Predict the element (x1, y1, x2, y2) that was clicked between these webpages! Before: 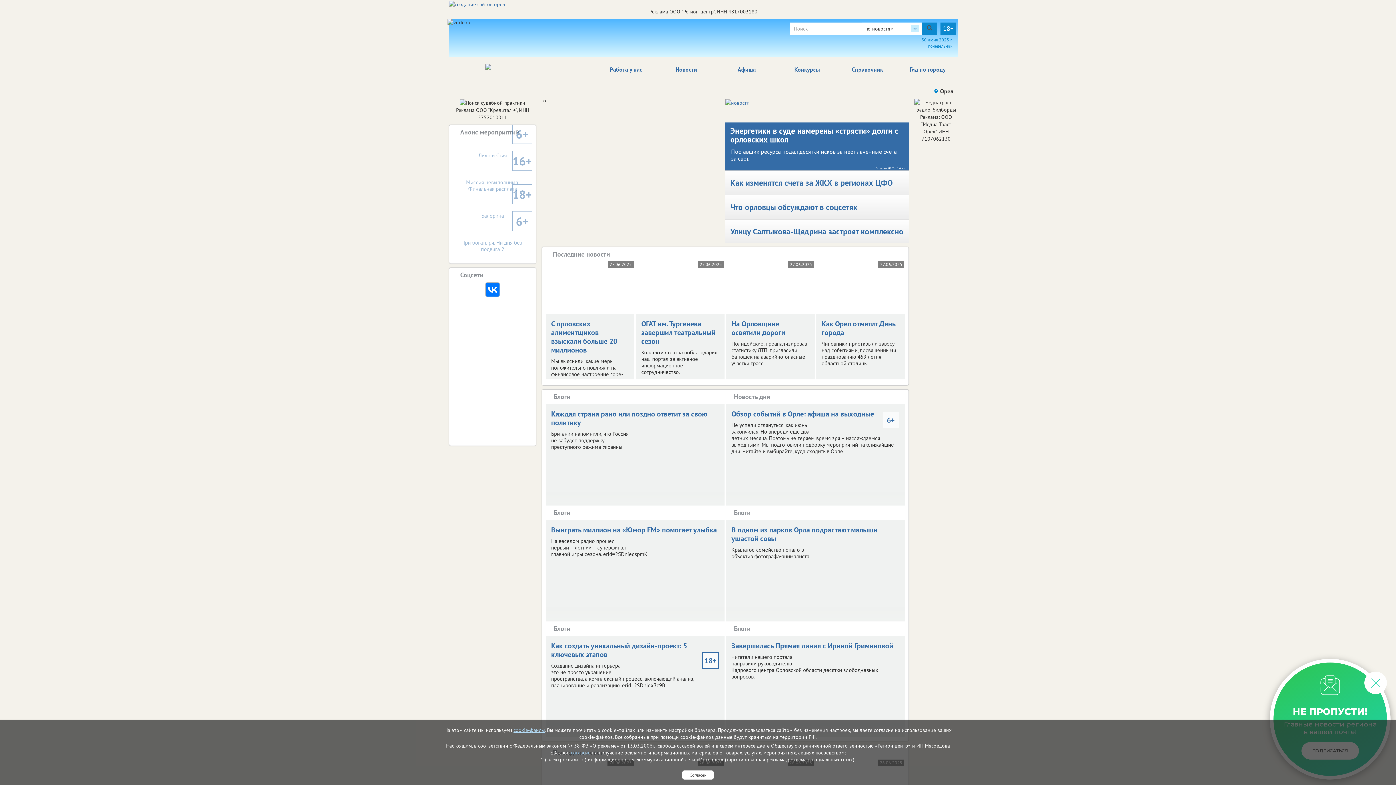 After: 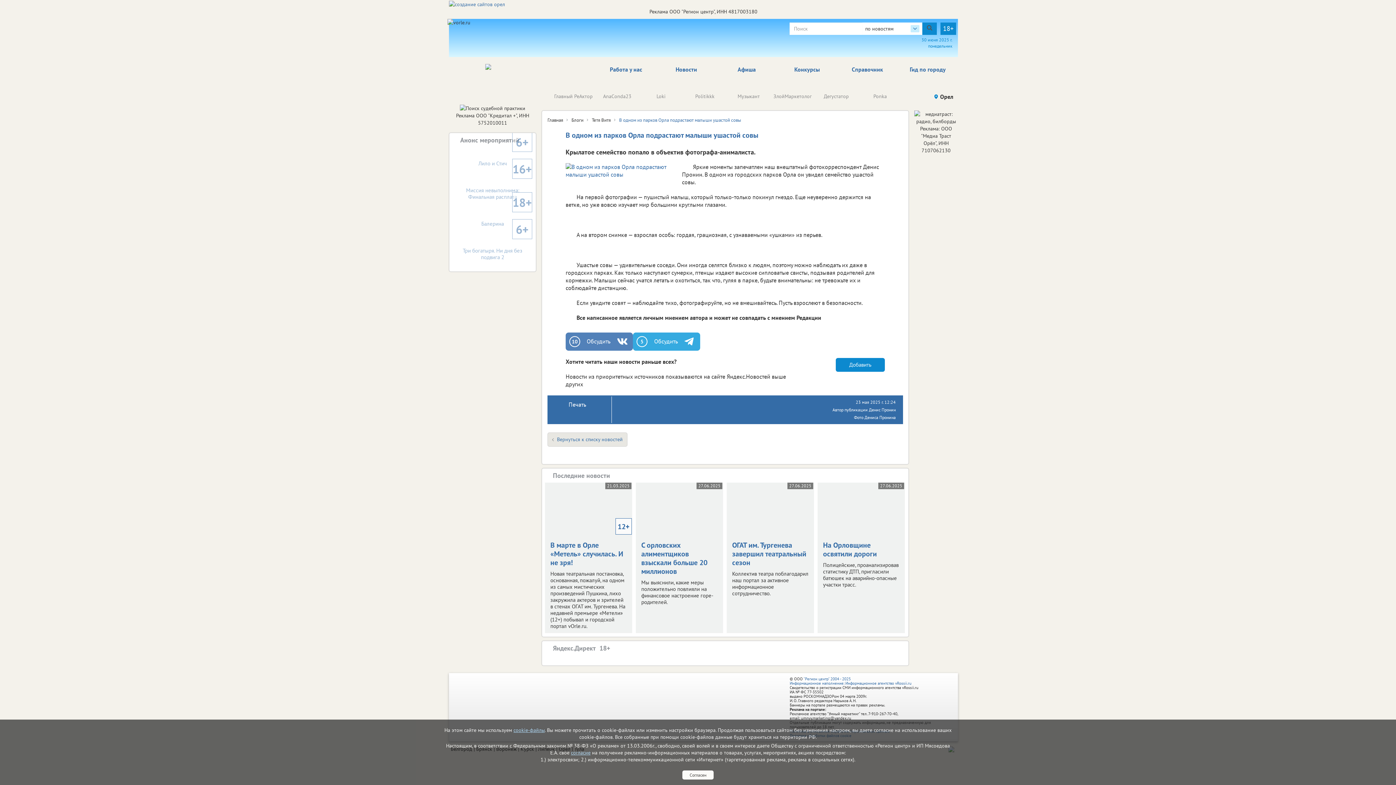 Action: label: В одном из парков Орла подрастают малыши ушастой совы bbox: (731, 525, 899, 543)